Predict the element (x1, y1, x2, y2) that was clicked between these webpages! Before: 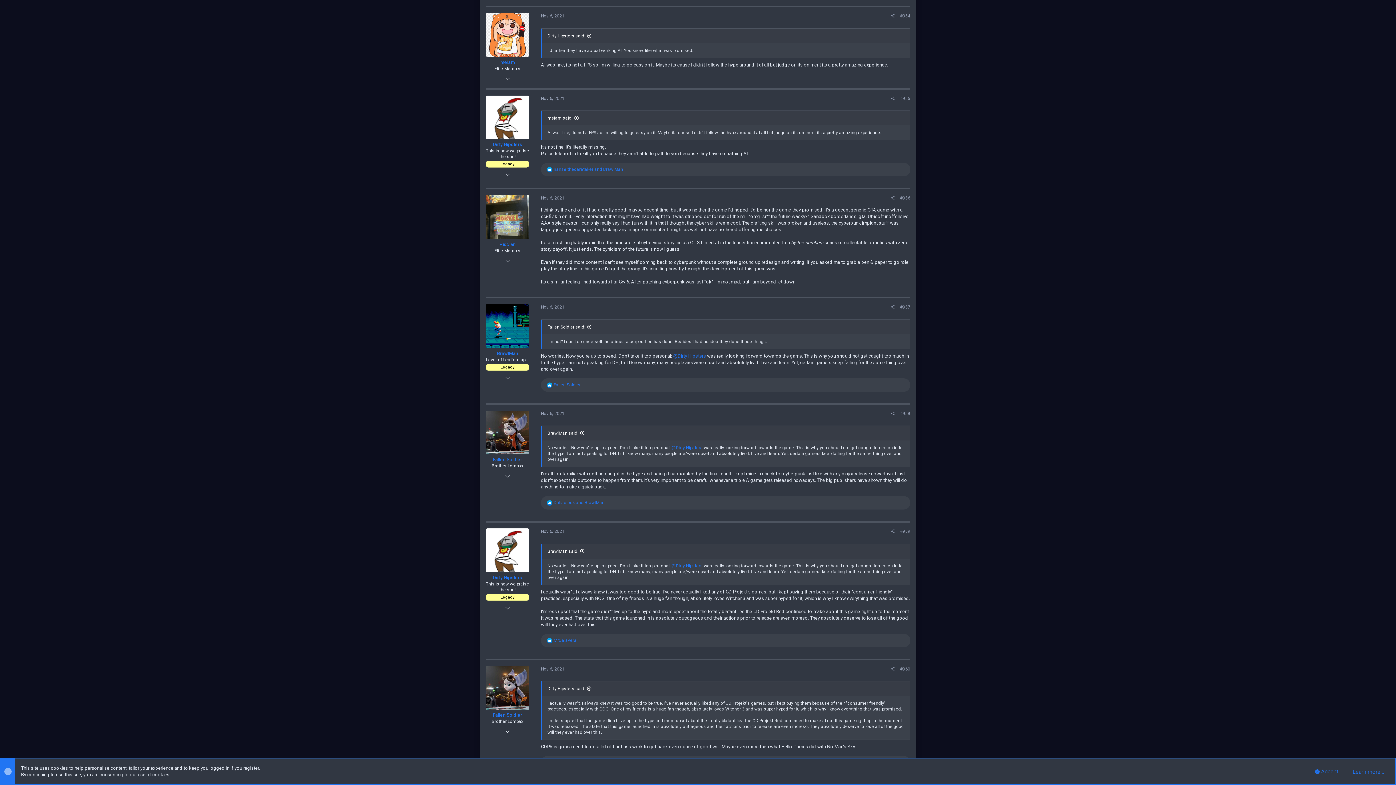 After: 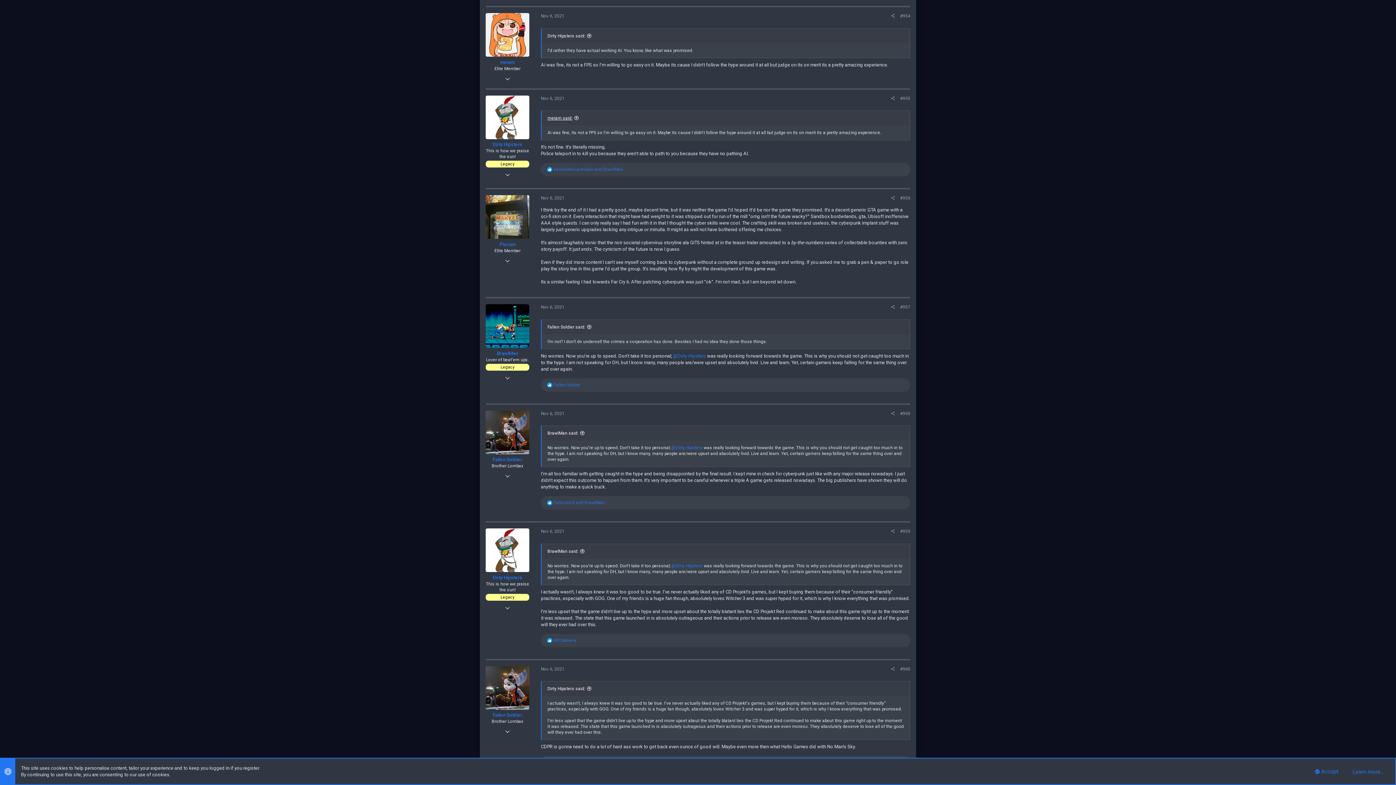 Action: bbox: (547, 115, 578, 120) label: meiam said: